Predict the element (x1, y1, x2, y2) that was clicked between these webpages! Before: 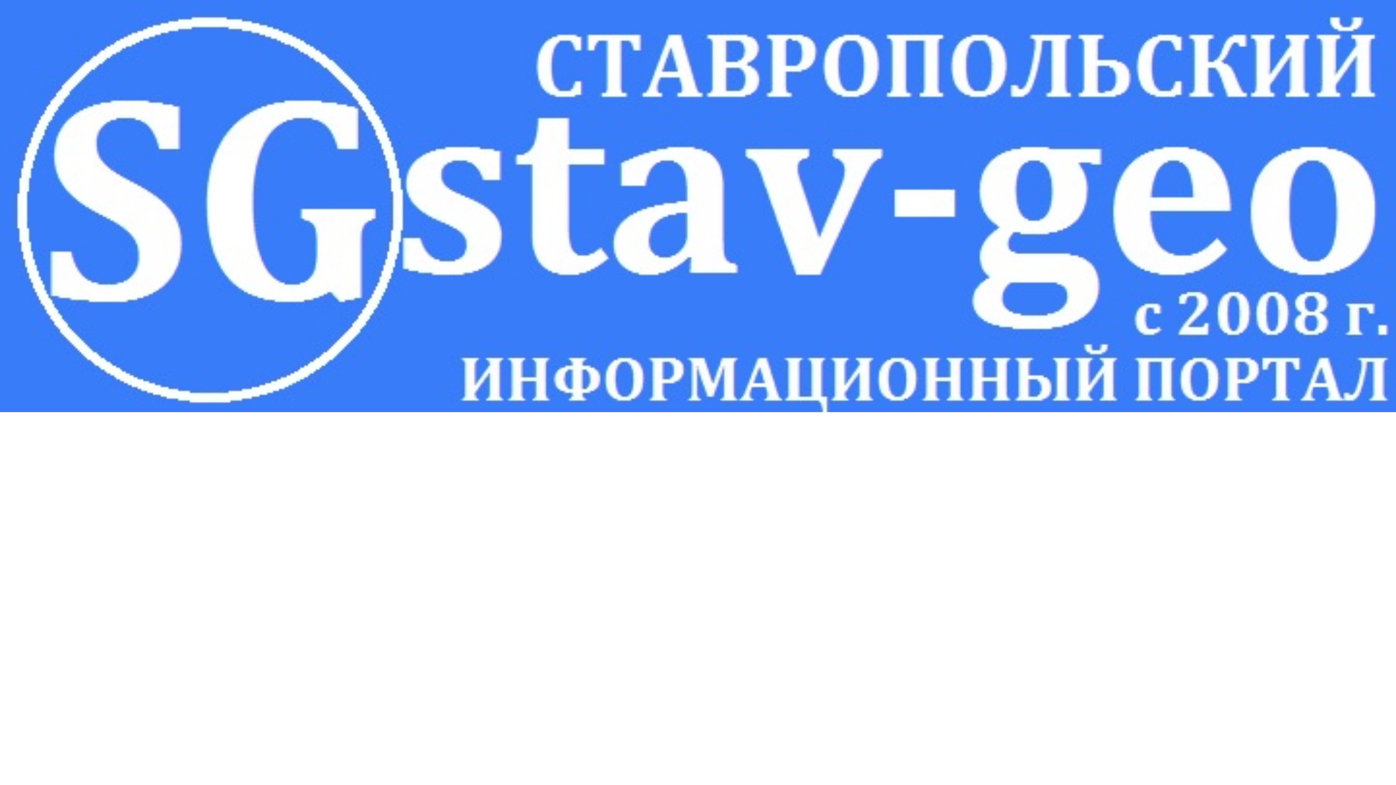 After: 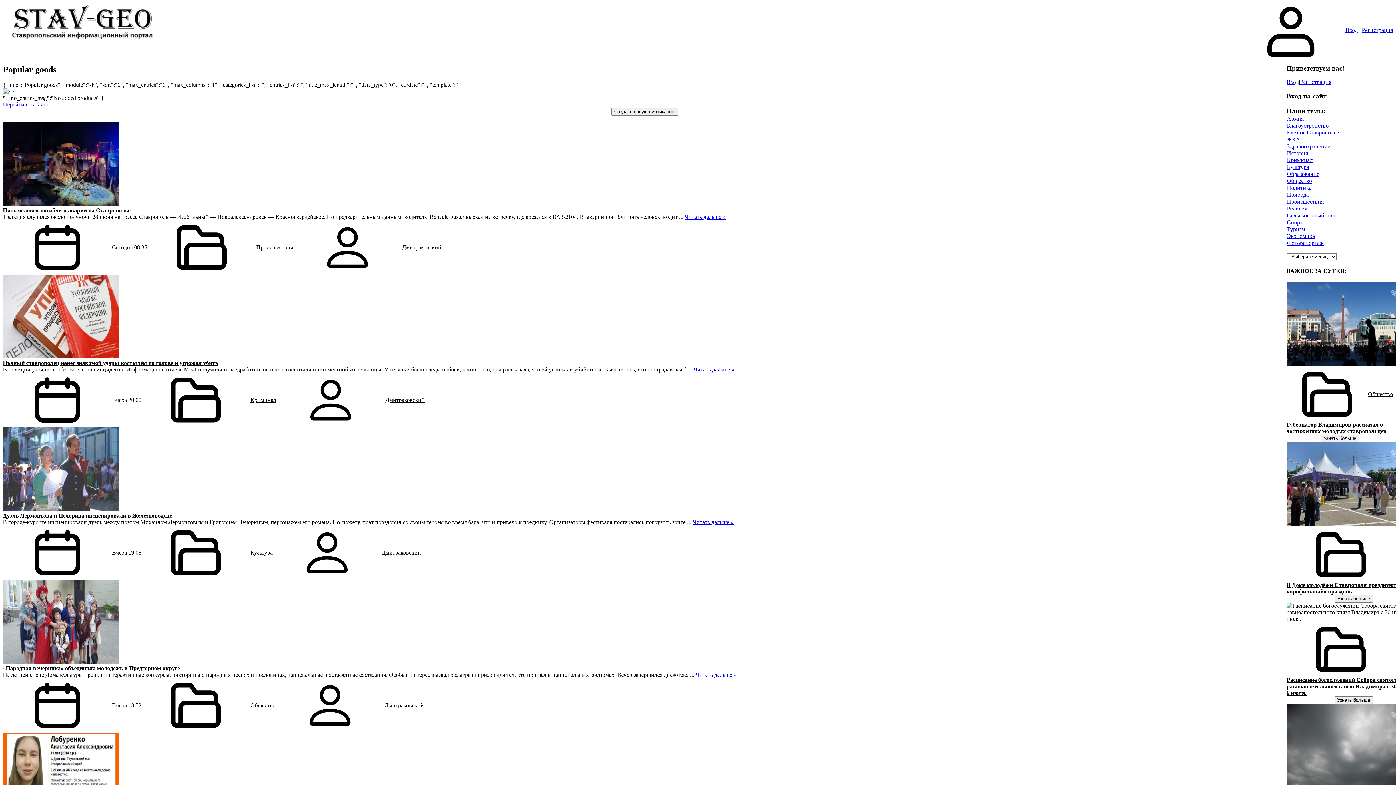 Action: bbox: (0, 407, 1396, 413)